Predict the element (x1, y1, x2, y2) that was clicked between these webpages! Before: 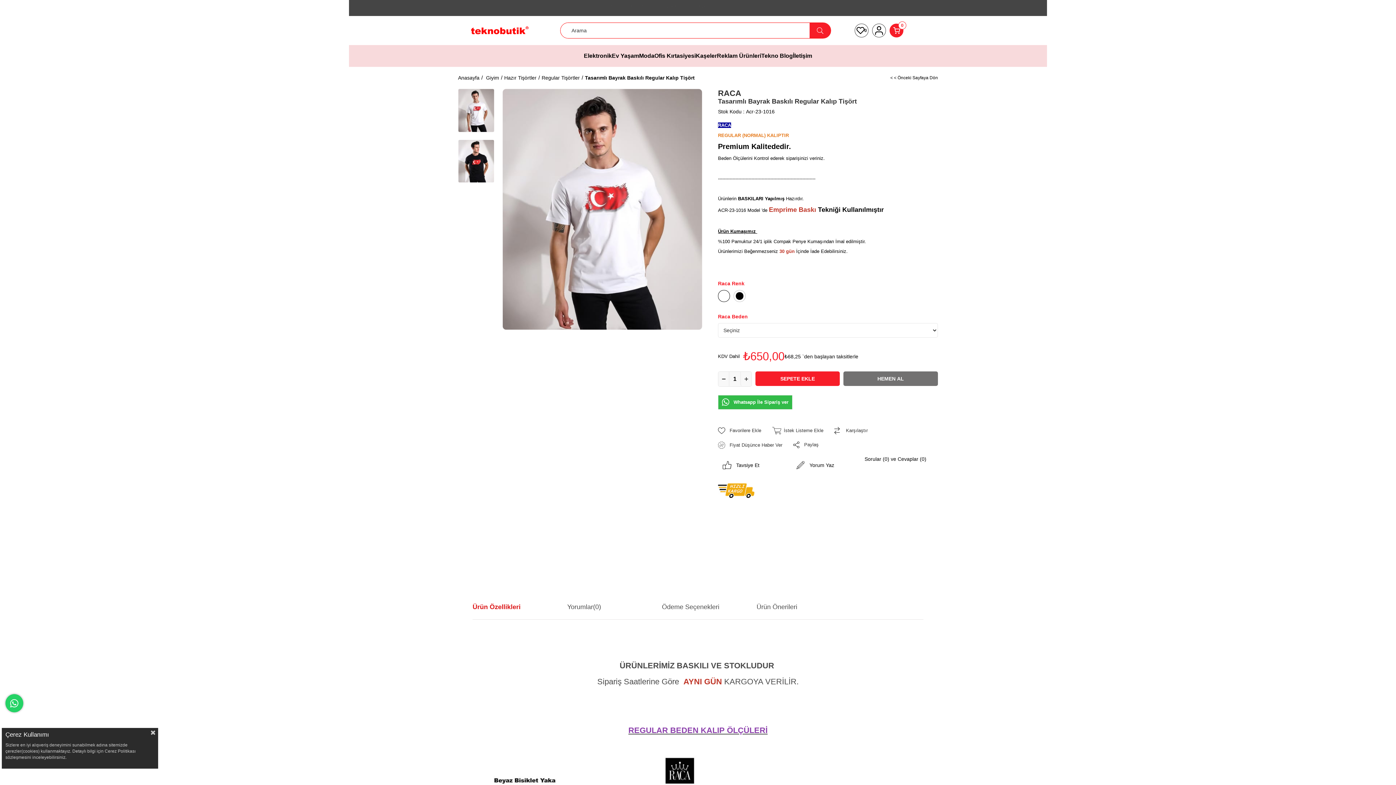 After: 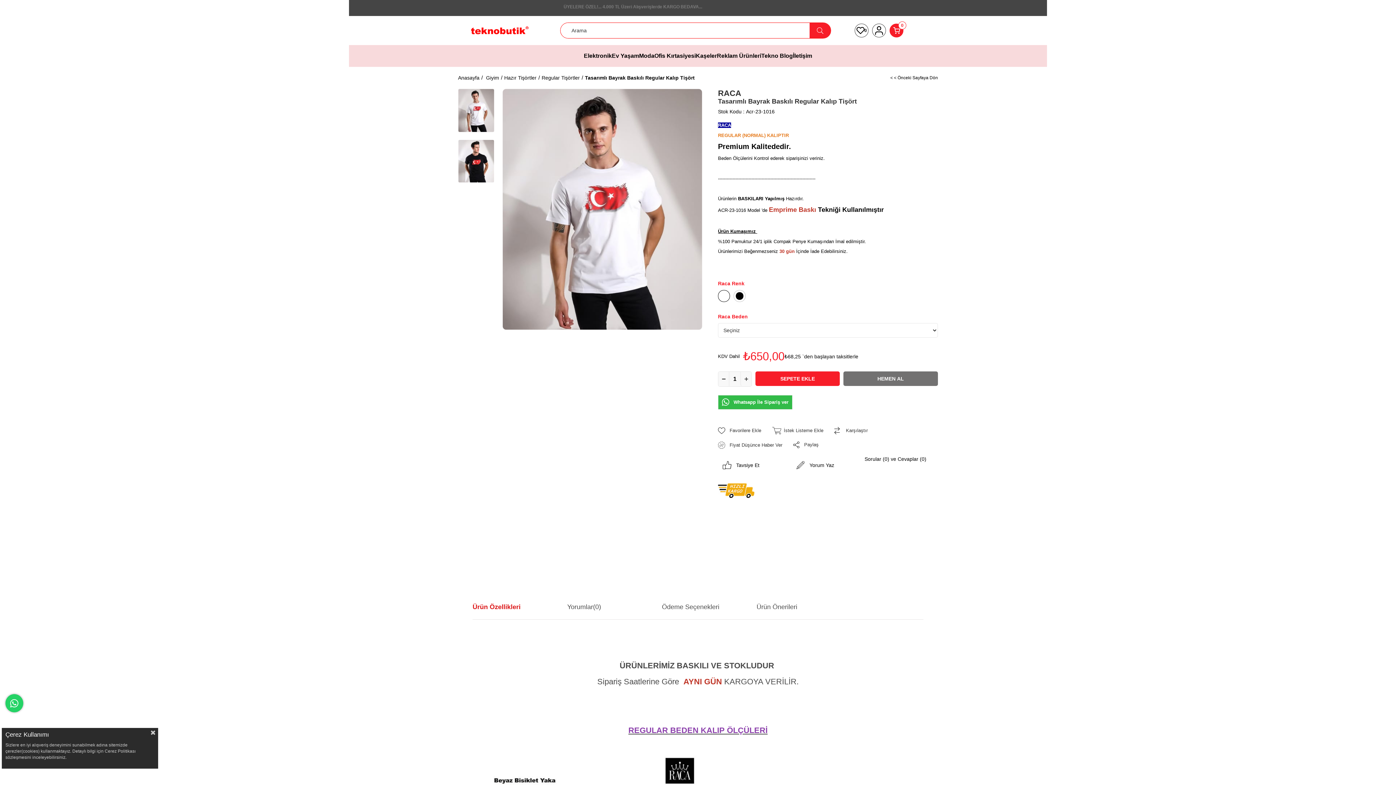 Action: bbox: (718, 371, 729, 386)